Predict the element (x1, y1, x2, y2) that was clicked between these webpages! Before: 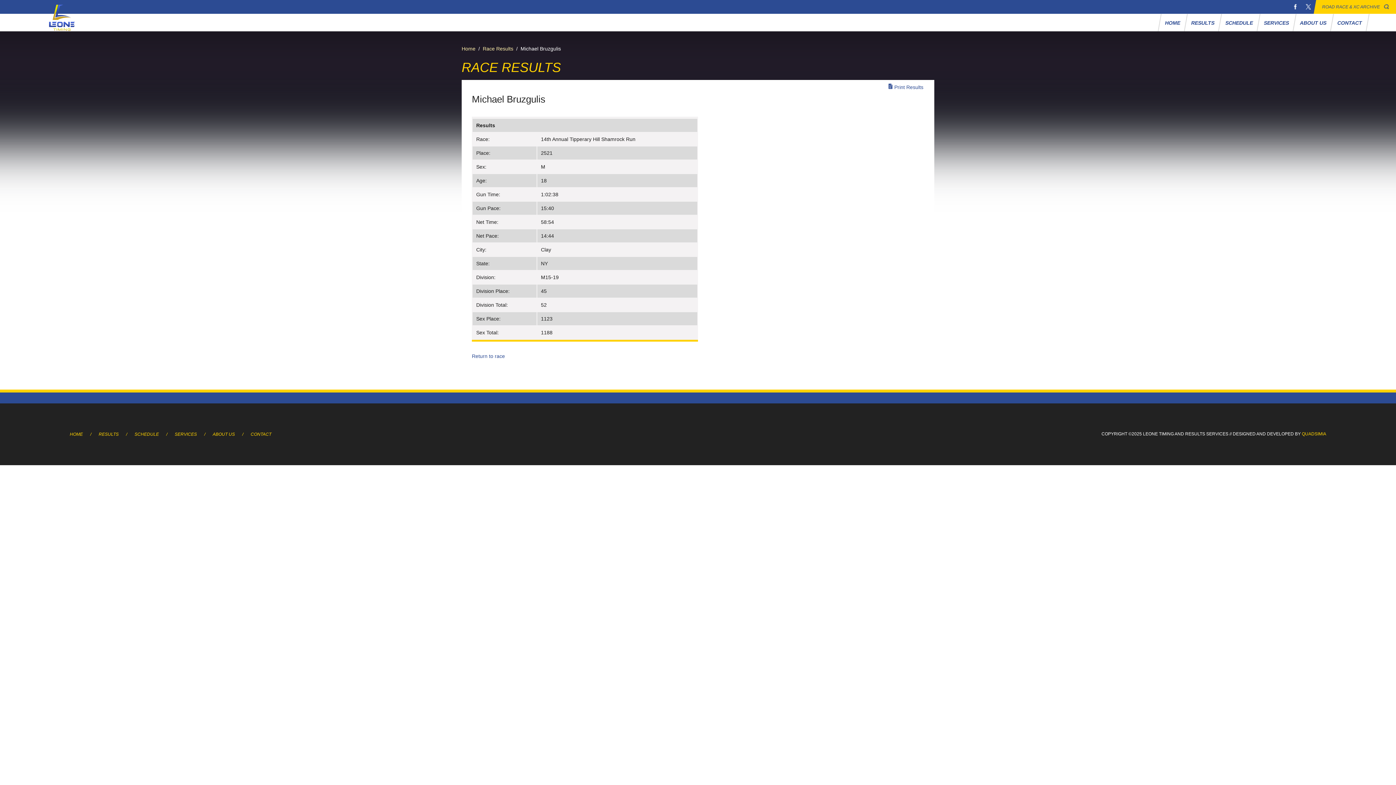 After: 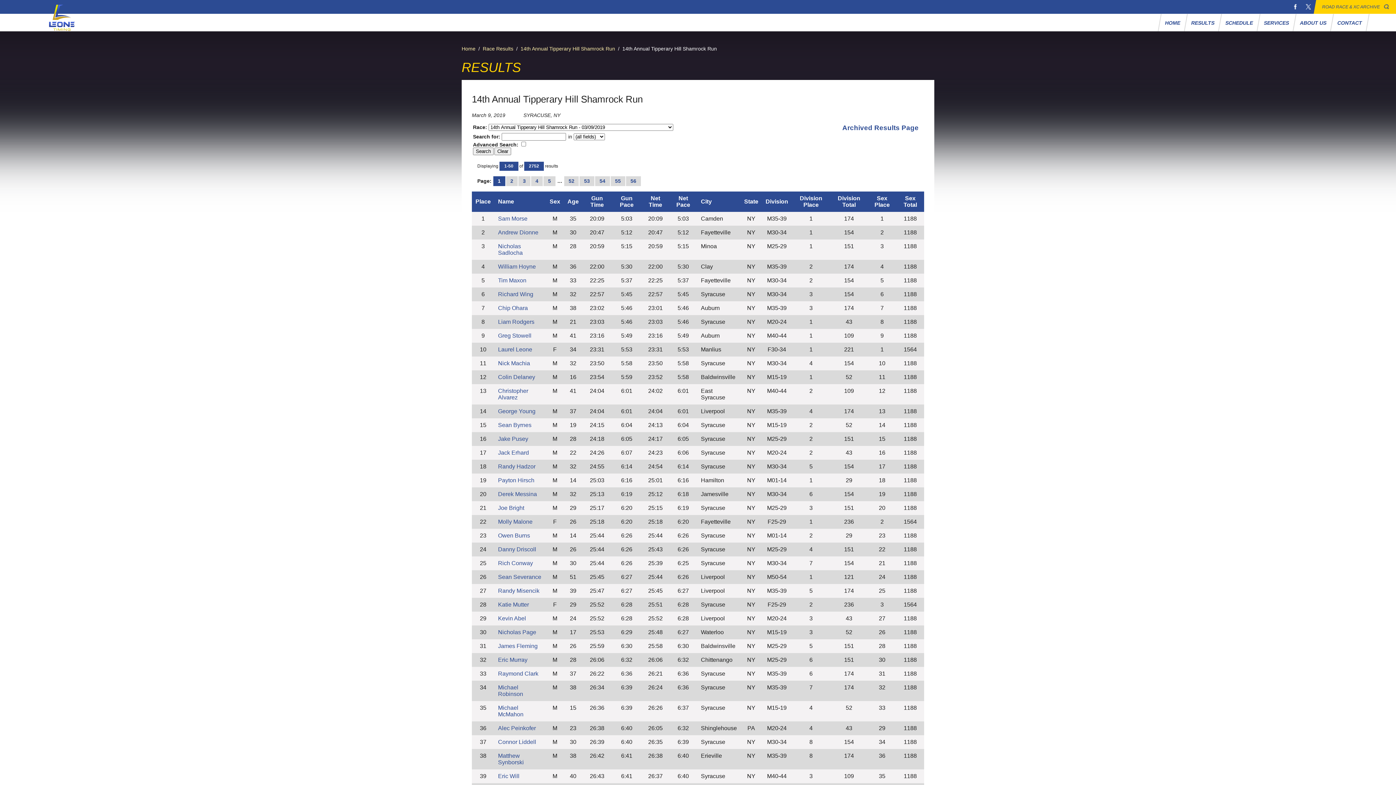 Action: label: Return to race bbox: (472, 353, 505, 359)